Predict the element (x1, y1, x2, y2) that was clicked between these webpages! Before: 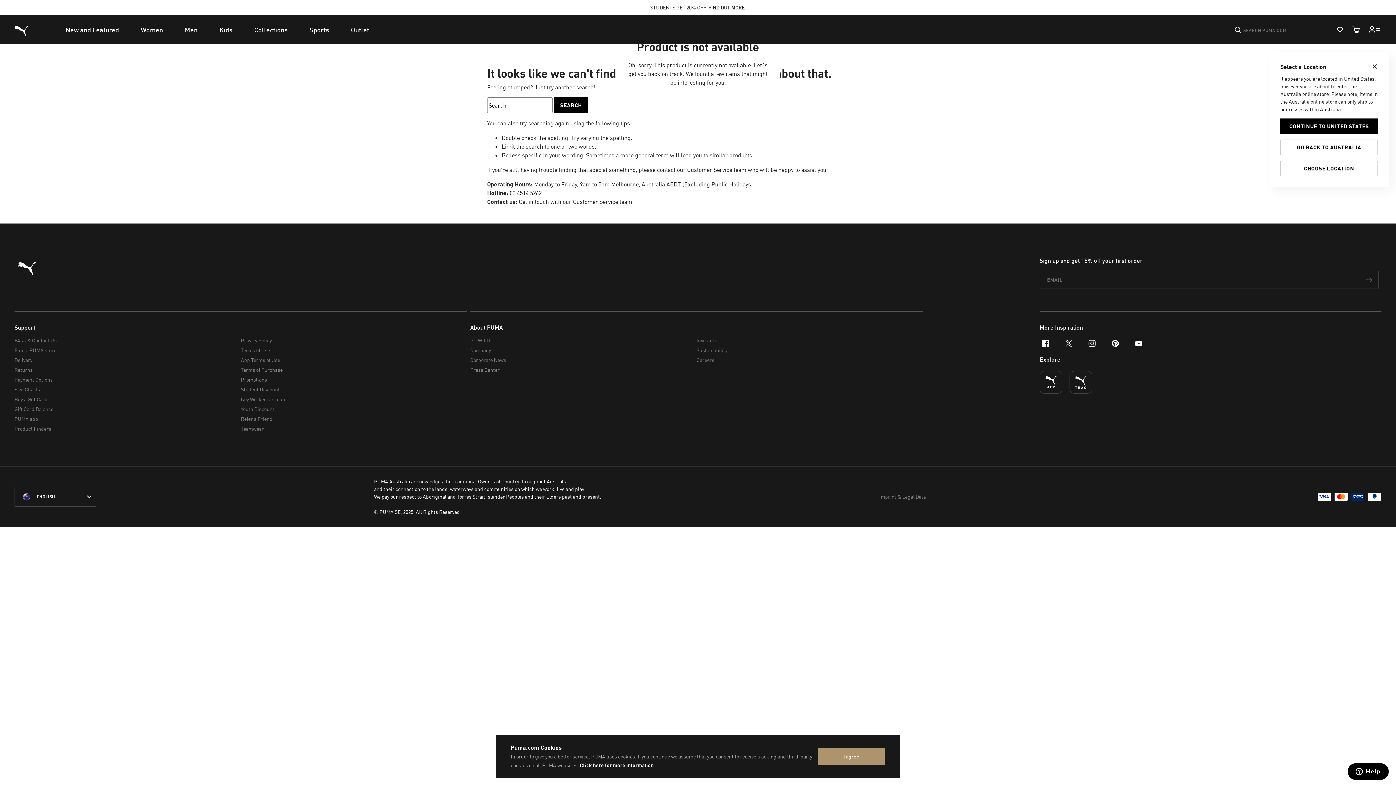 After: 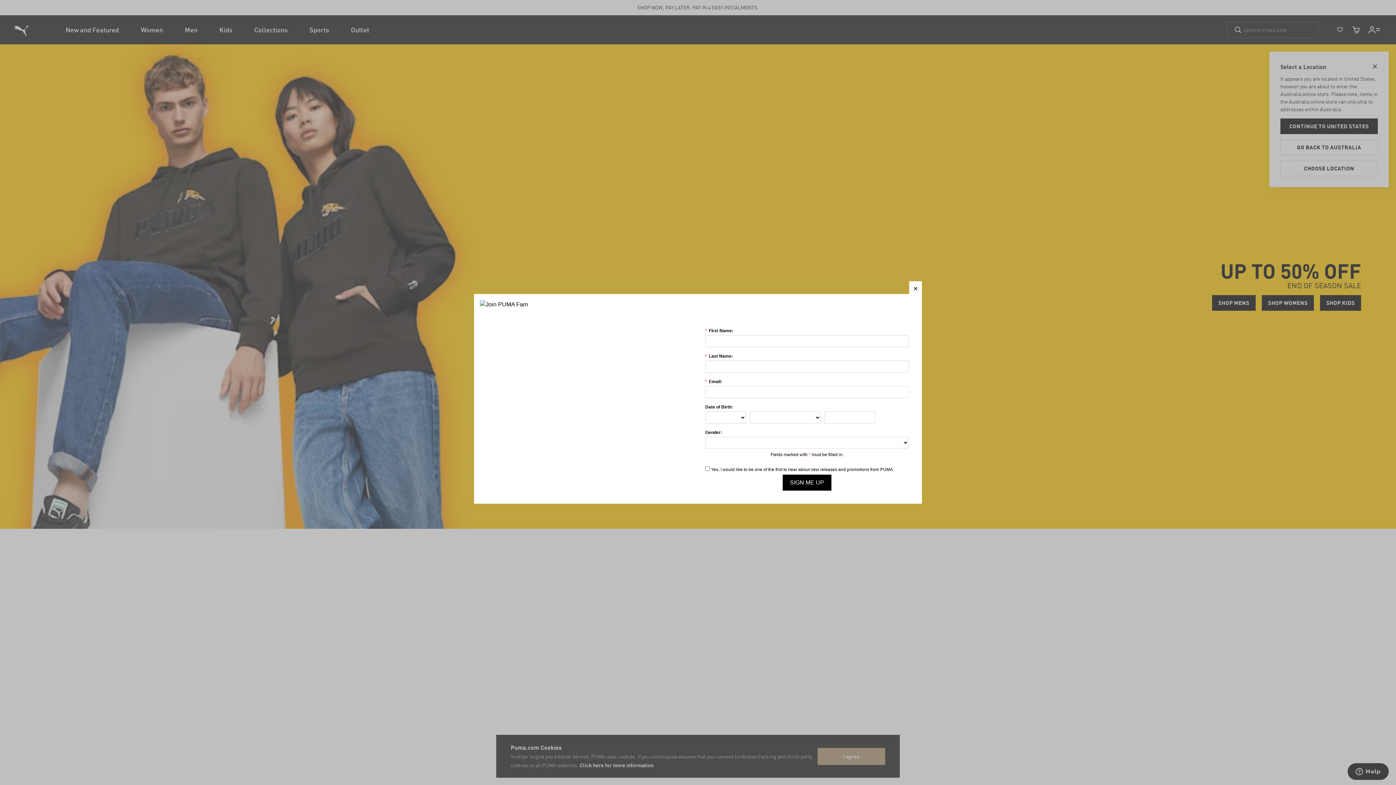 Action: bbox: (340, 15, 380, 44) label: Outlet